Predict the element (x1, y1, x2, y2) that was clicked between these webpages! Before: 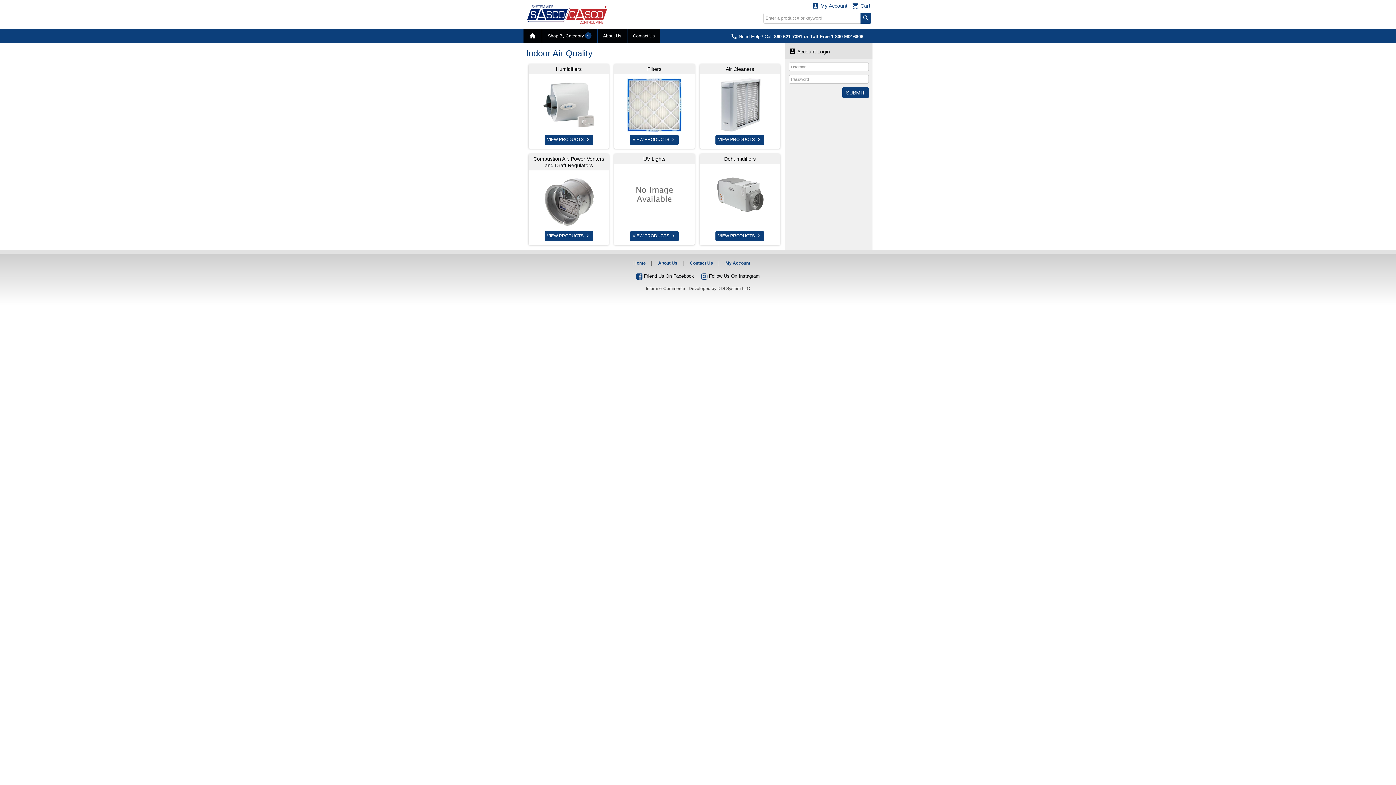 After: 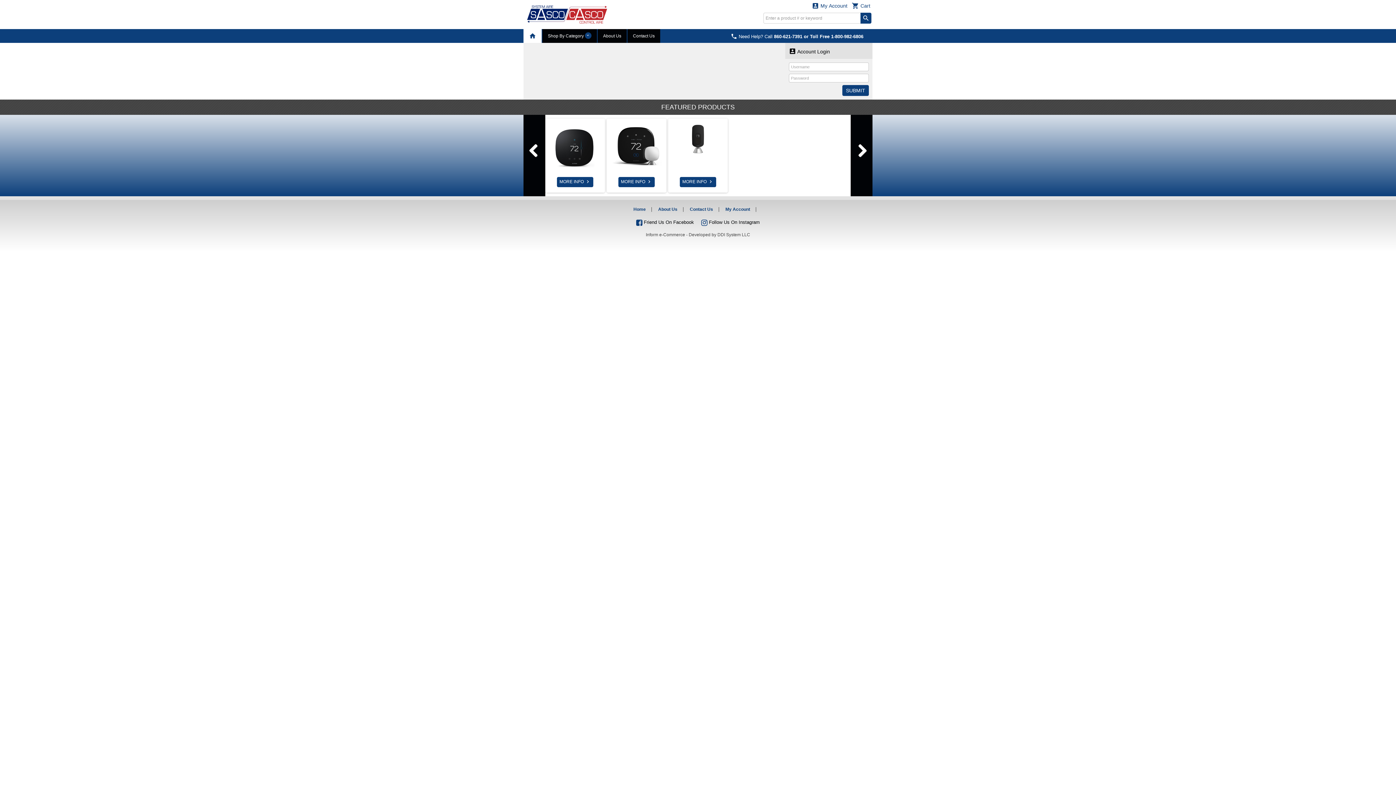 Action: bbox: (523, 29, 541, 42) label: 